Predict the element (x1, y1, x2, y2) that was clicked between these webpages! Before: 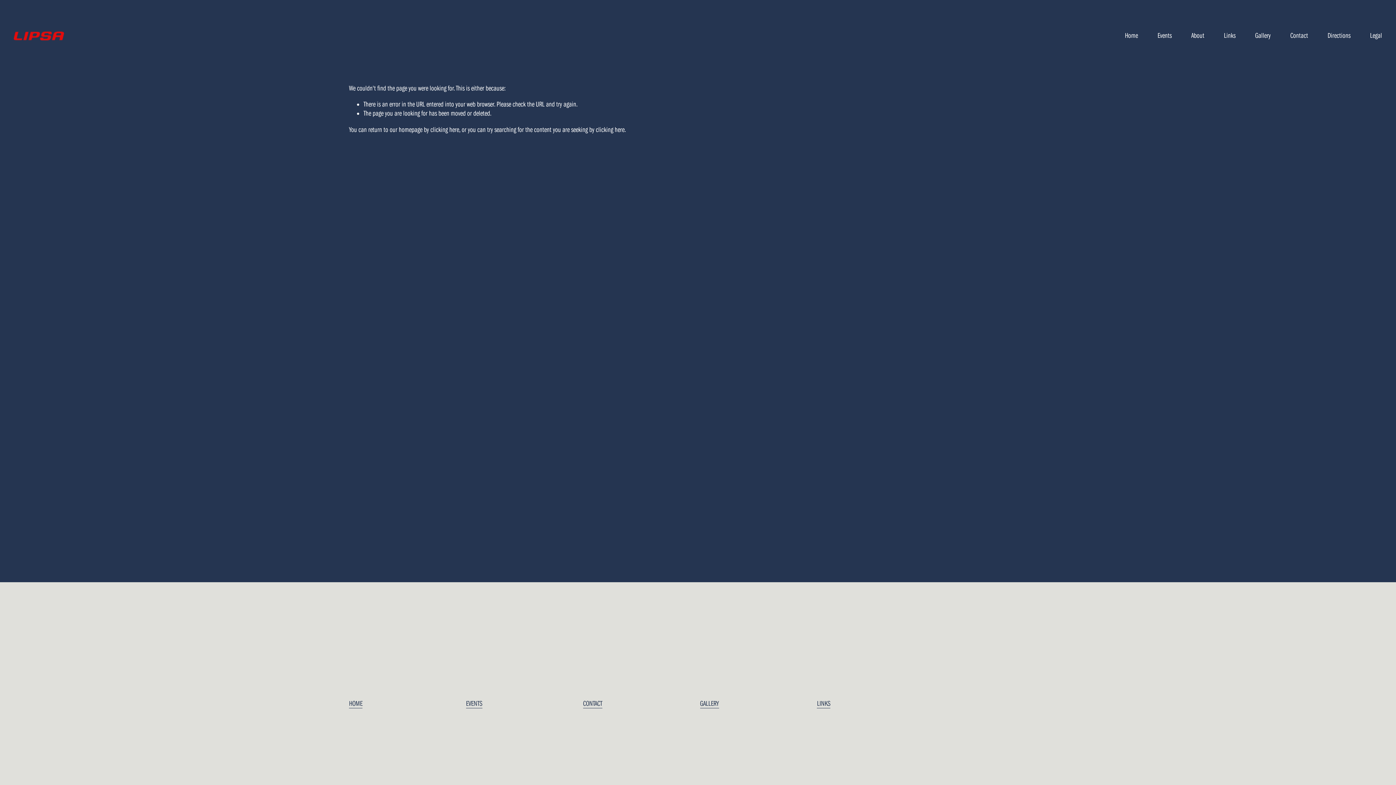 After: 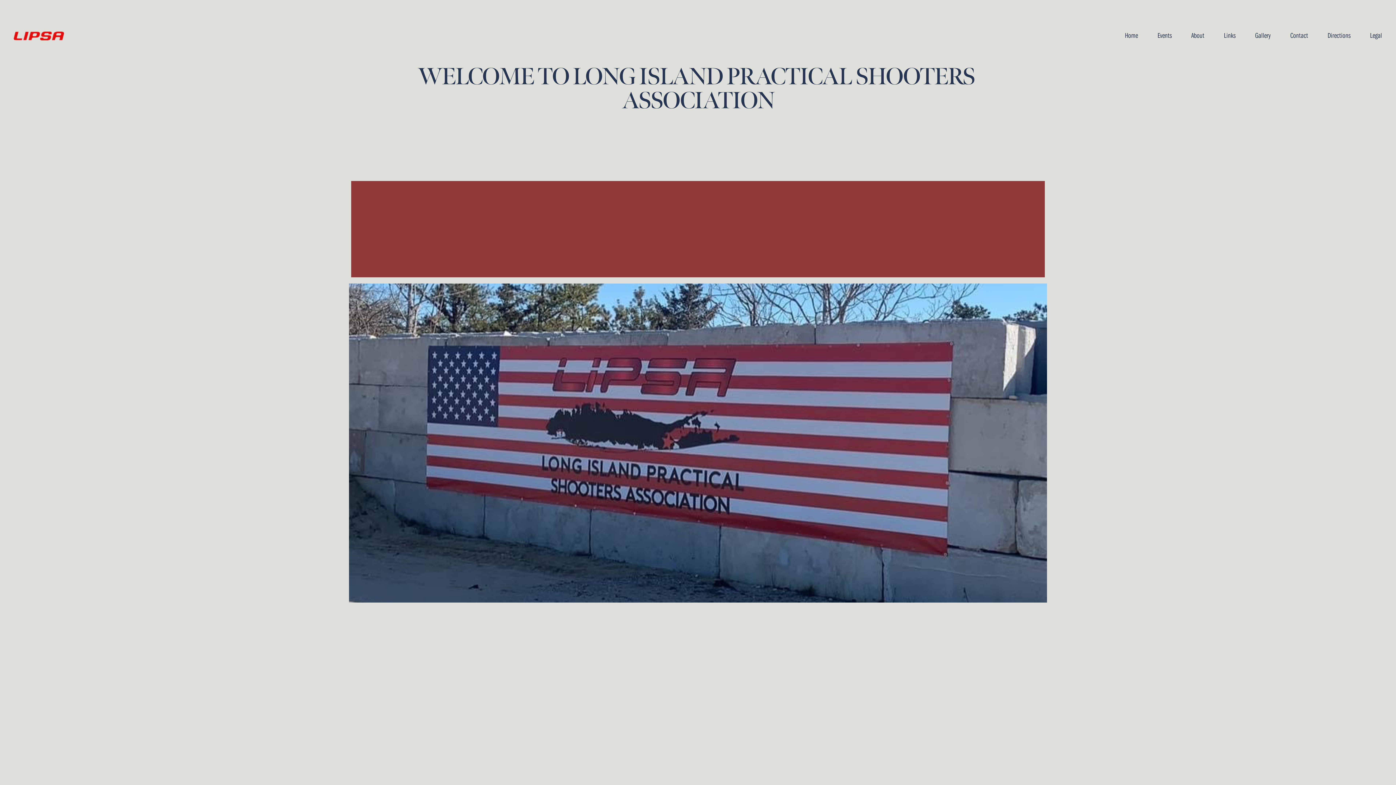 Action: label: clicking here bbox: (430, 125, 459, 133)